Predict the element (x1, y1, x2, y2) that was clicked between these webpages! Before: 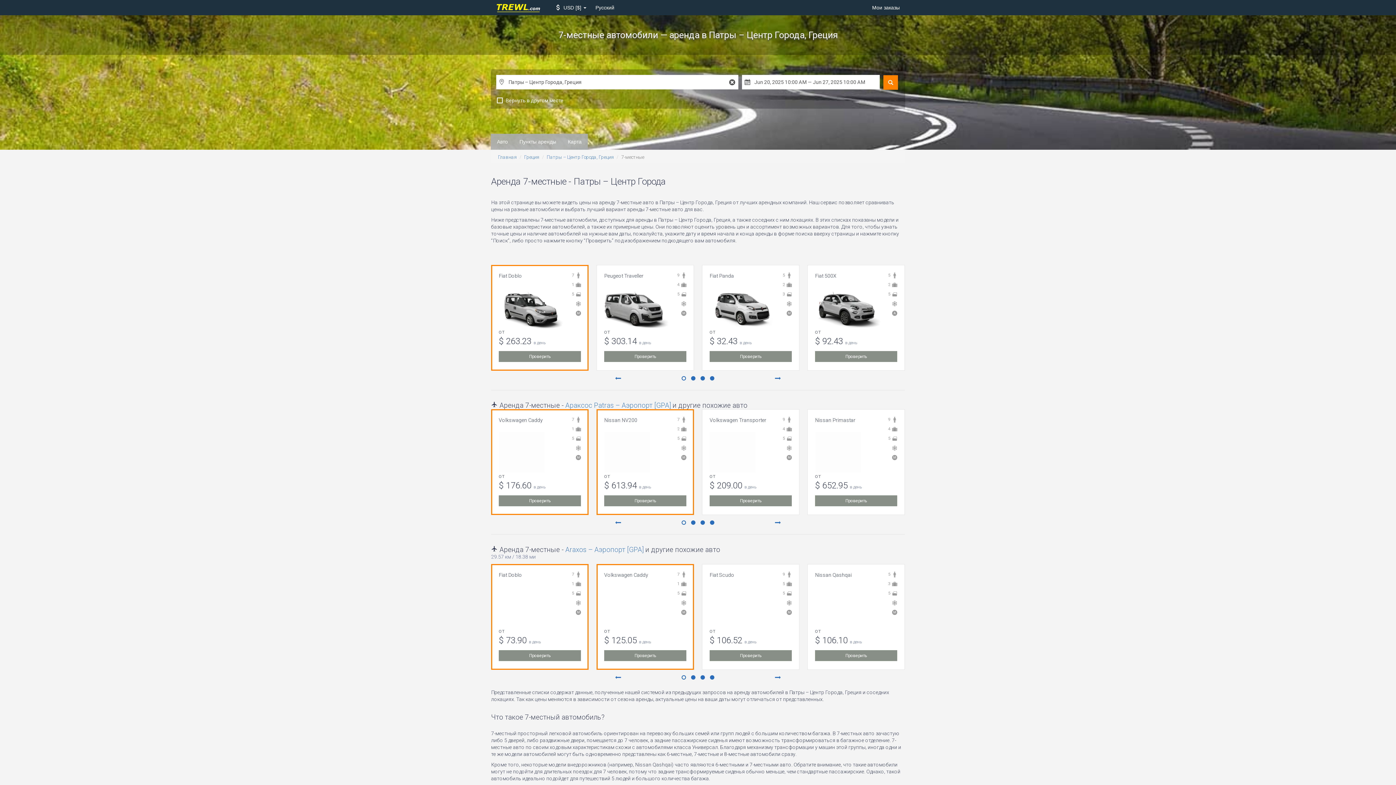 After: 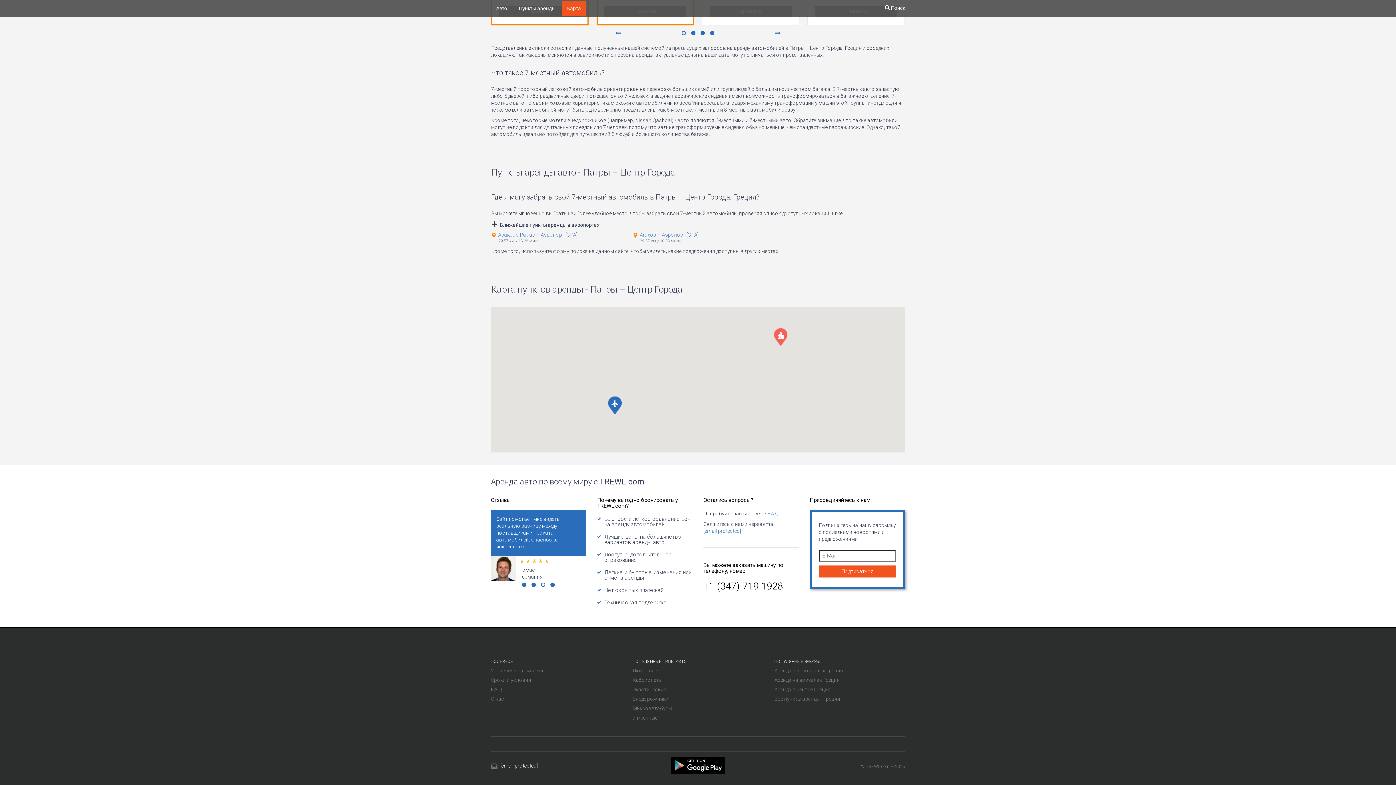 Action: bbox: (514, 134, 561, 149) label: Пункты аренды